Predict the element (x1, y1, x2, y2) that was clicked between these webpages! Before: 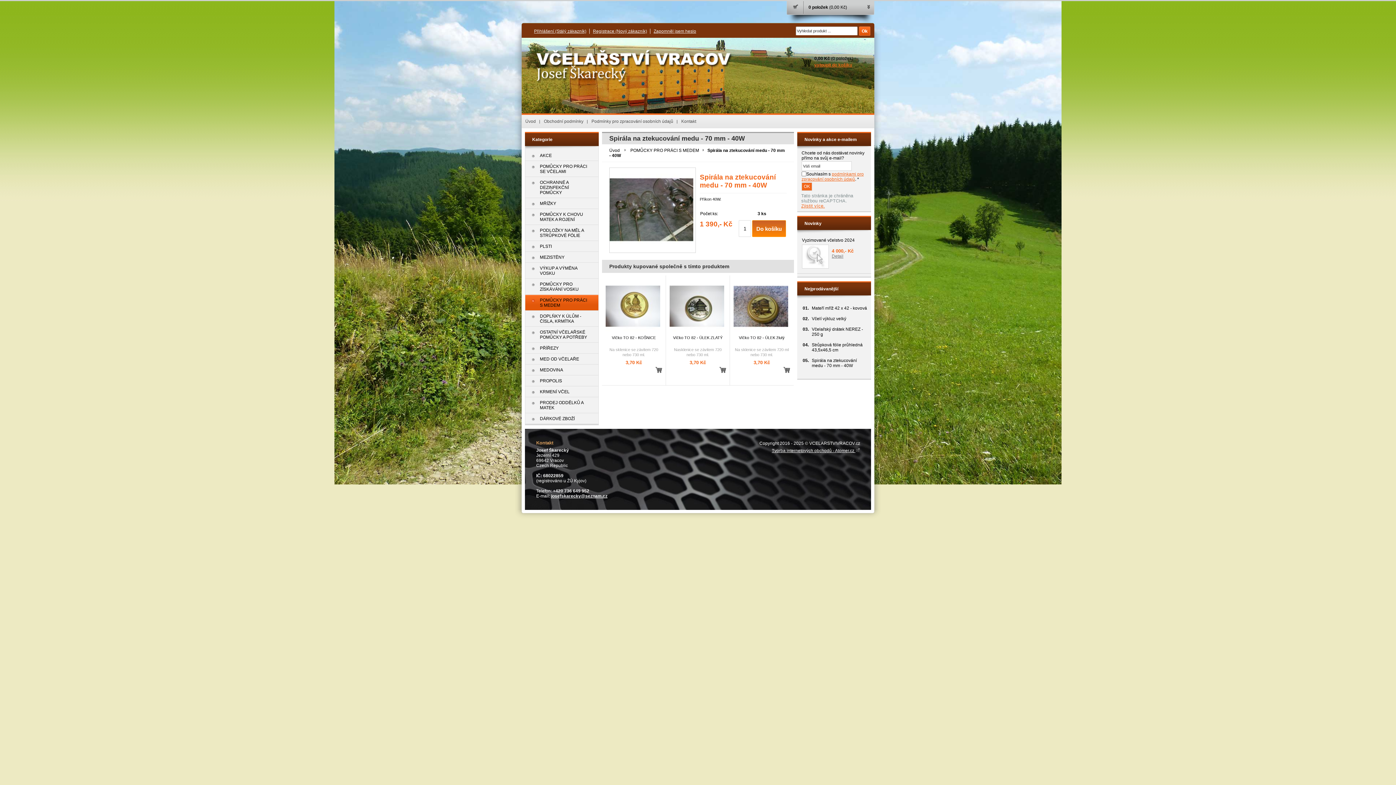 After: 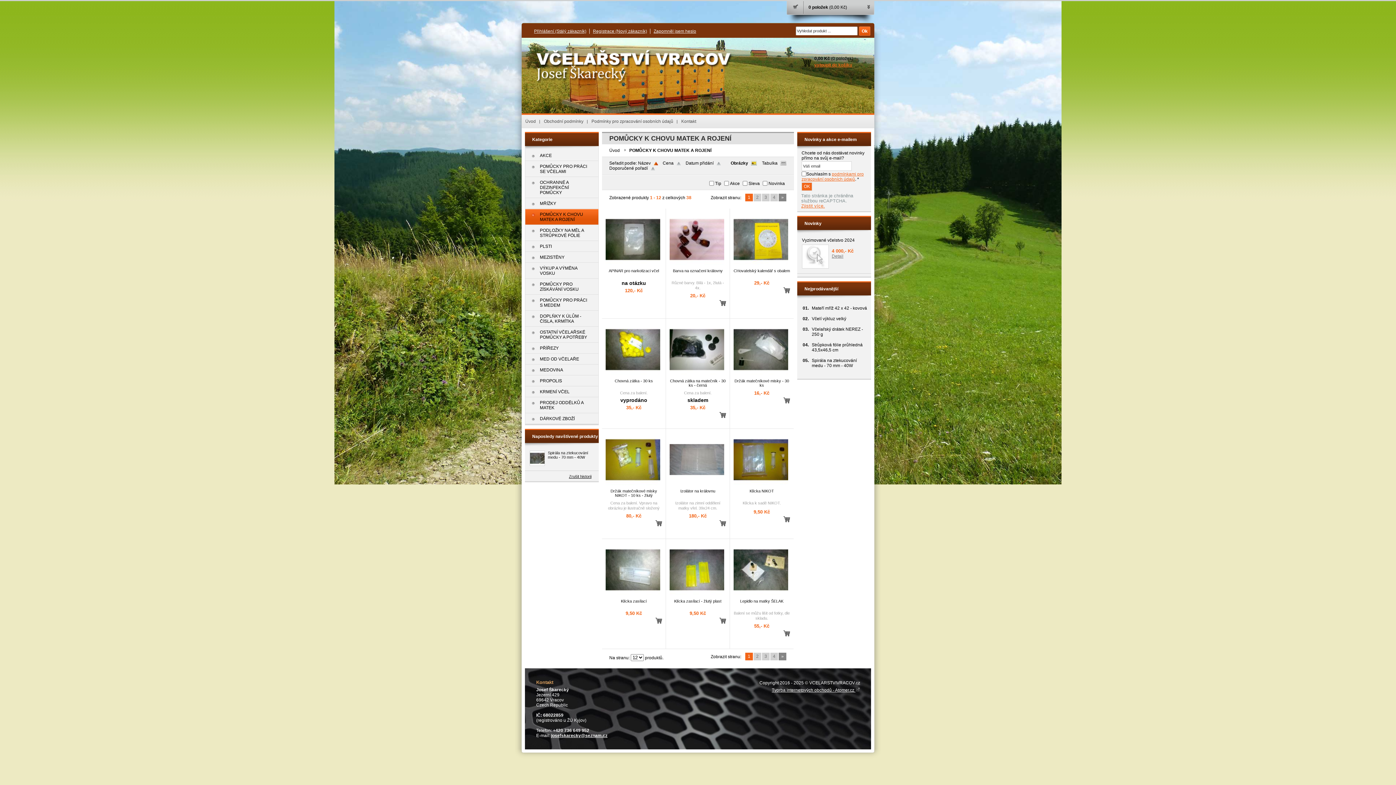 Action: bbox: (525, 208, 598, 224) label: POMŮCKY K CHOVU MATEK A ROJENÍ